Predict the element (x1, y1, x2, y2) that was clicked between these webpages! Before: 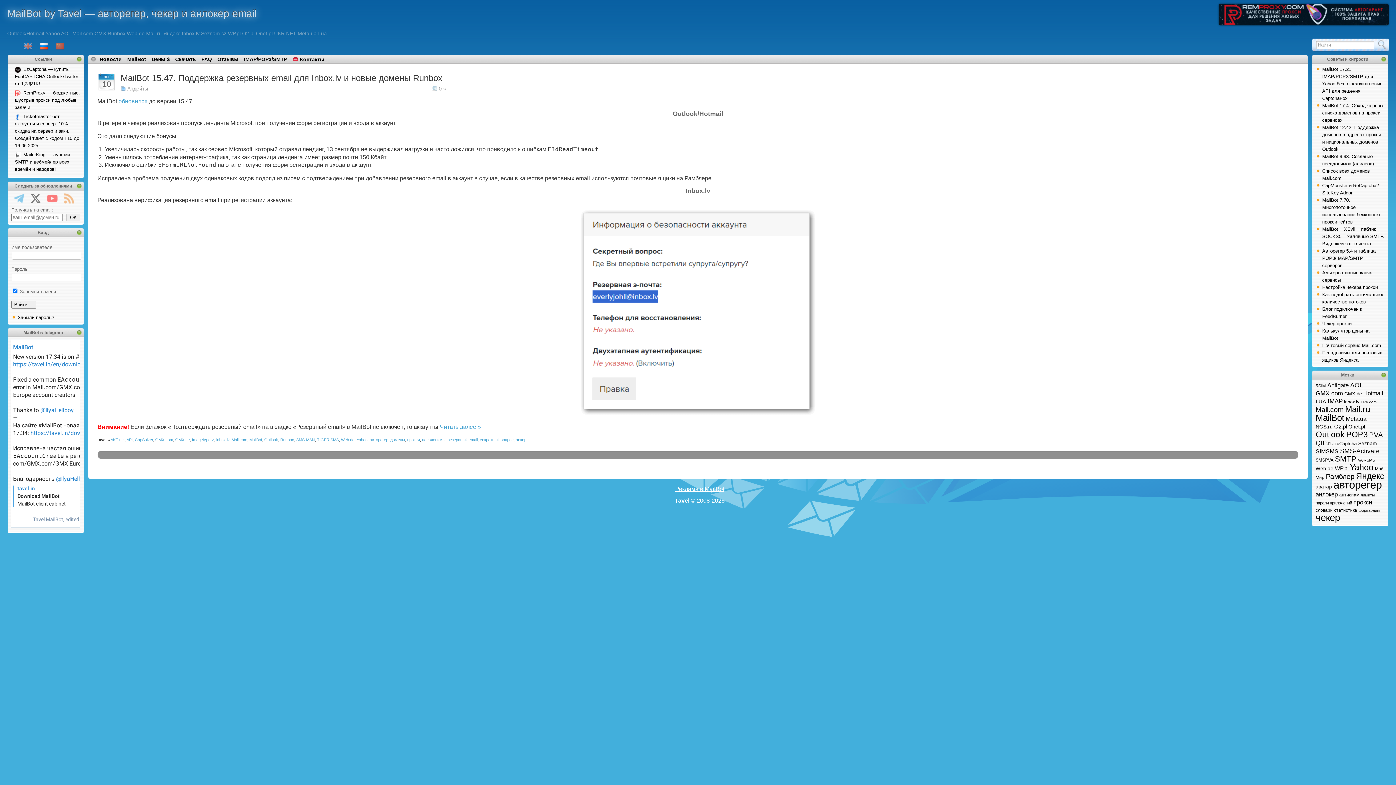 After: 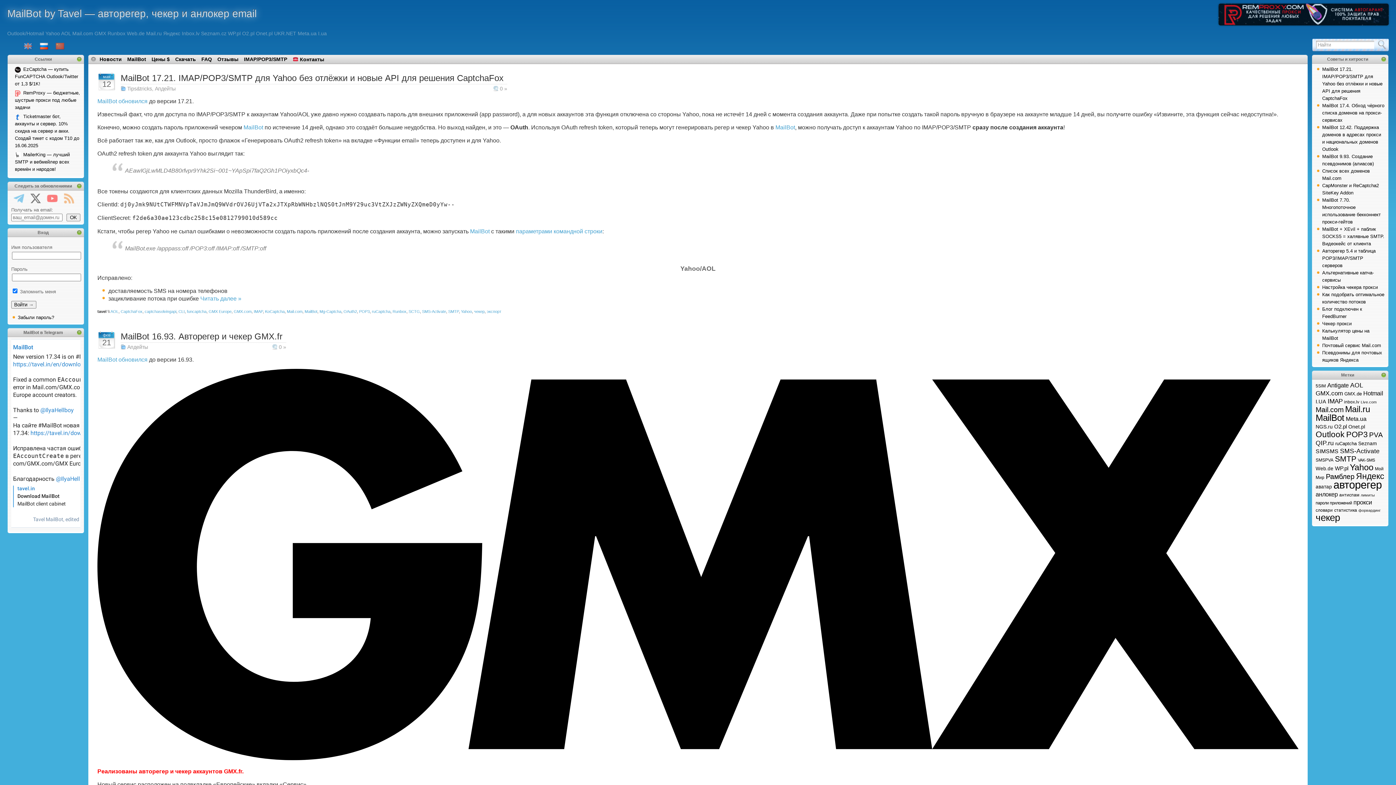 Action: bbox: (280, 437, 294, 442) label: Runbox